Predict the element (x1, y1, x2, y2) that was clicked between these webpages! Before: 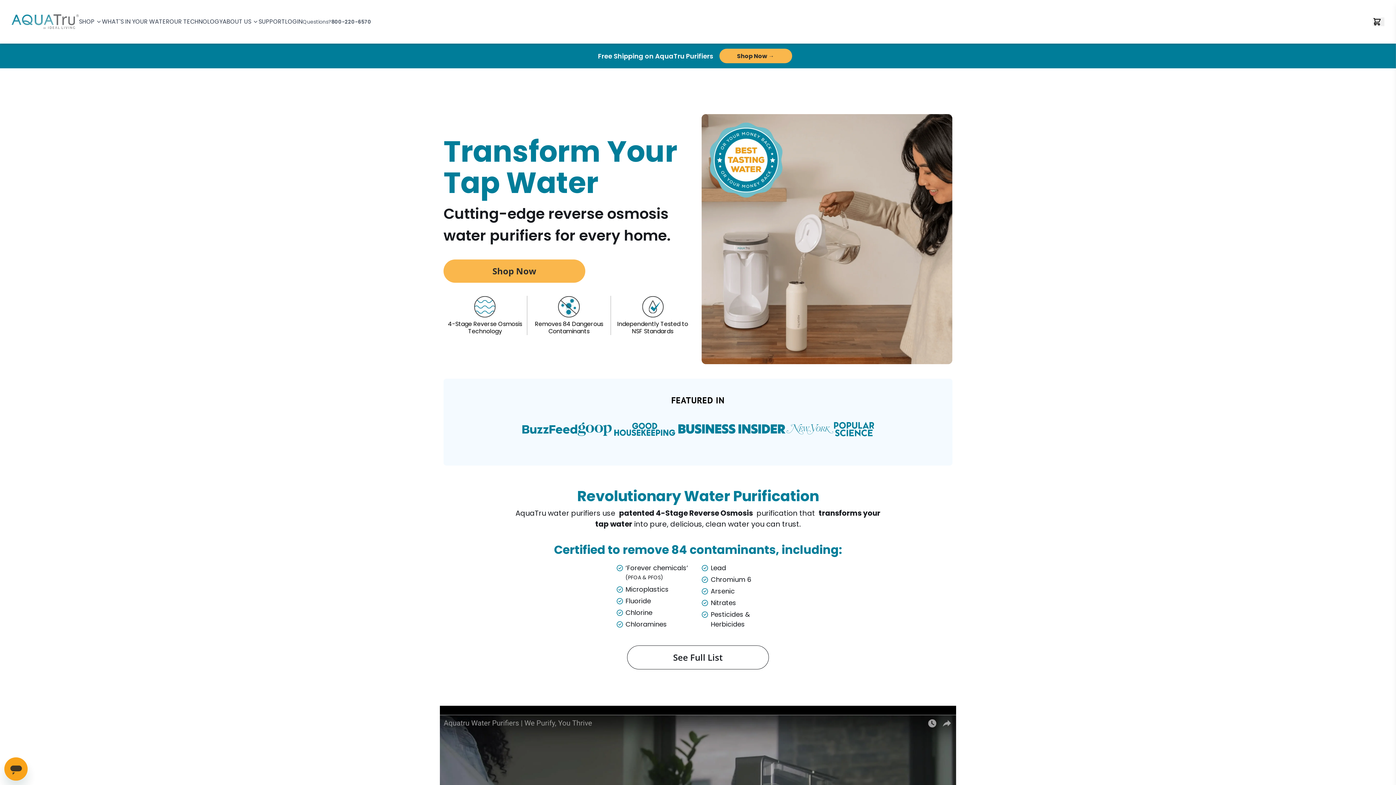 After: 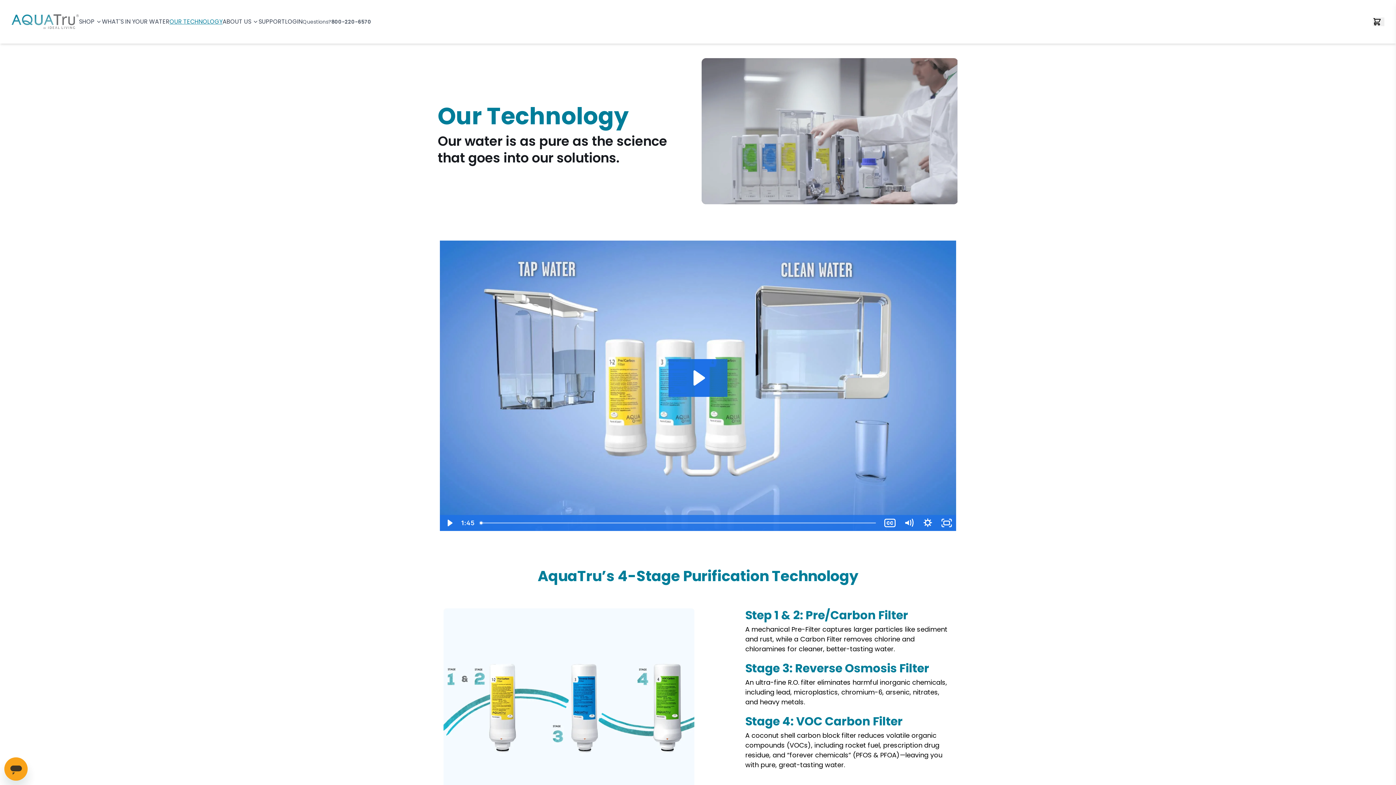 Action: bbox: (169, 17, 222, 26) label: OUR TECHNOLOGY